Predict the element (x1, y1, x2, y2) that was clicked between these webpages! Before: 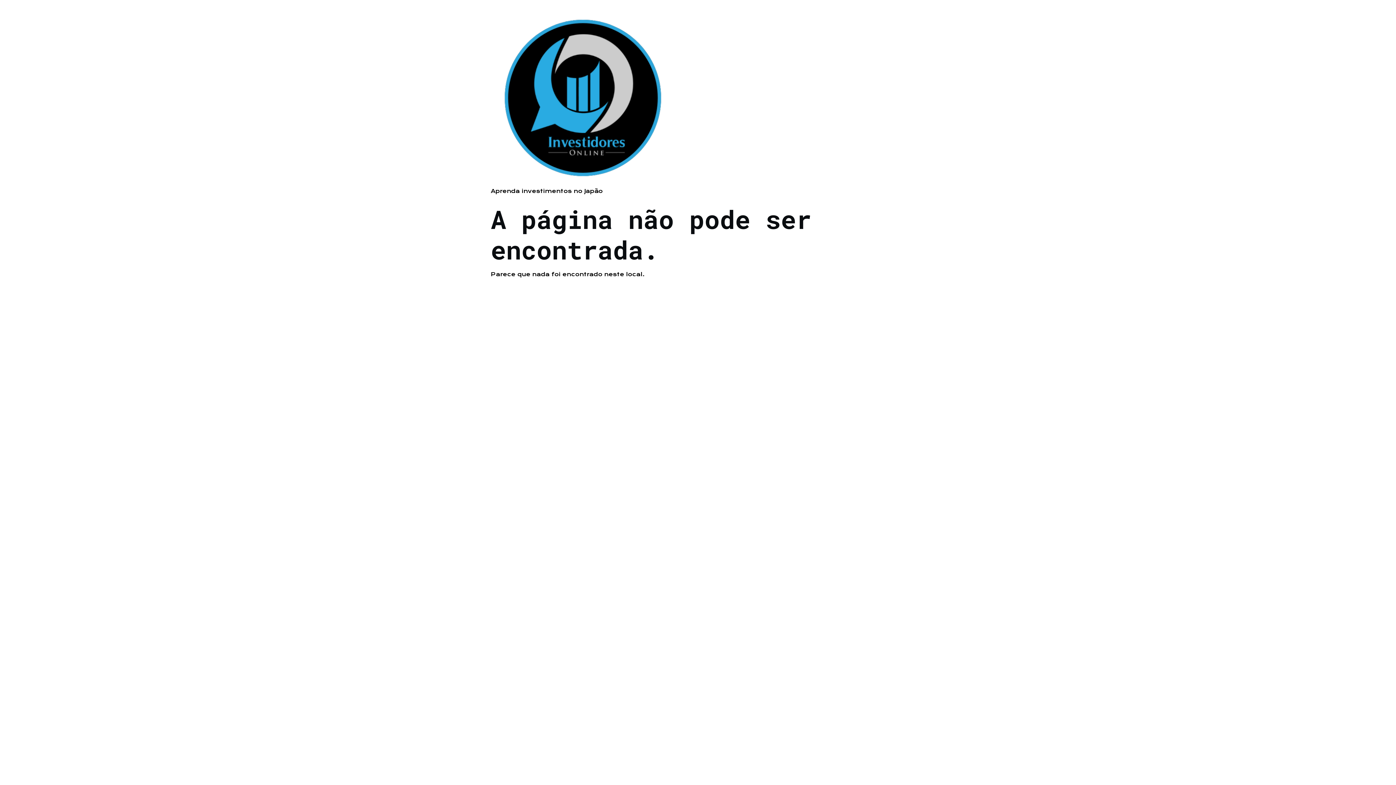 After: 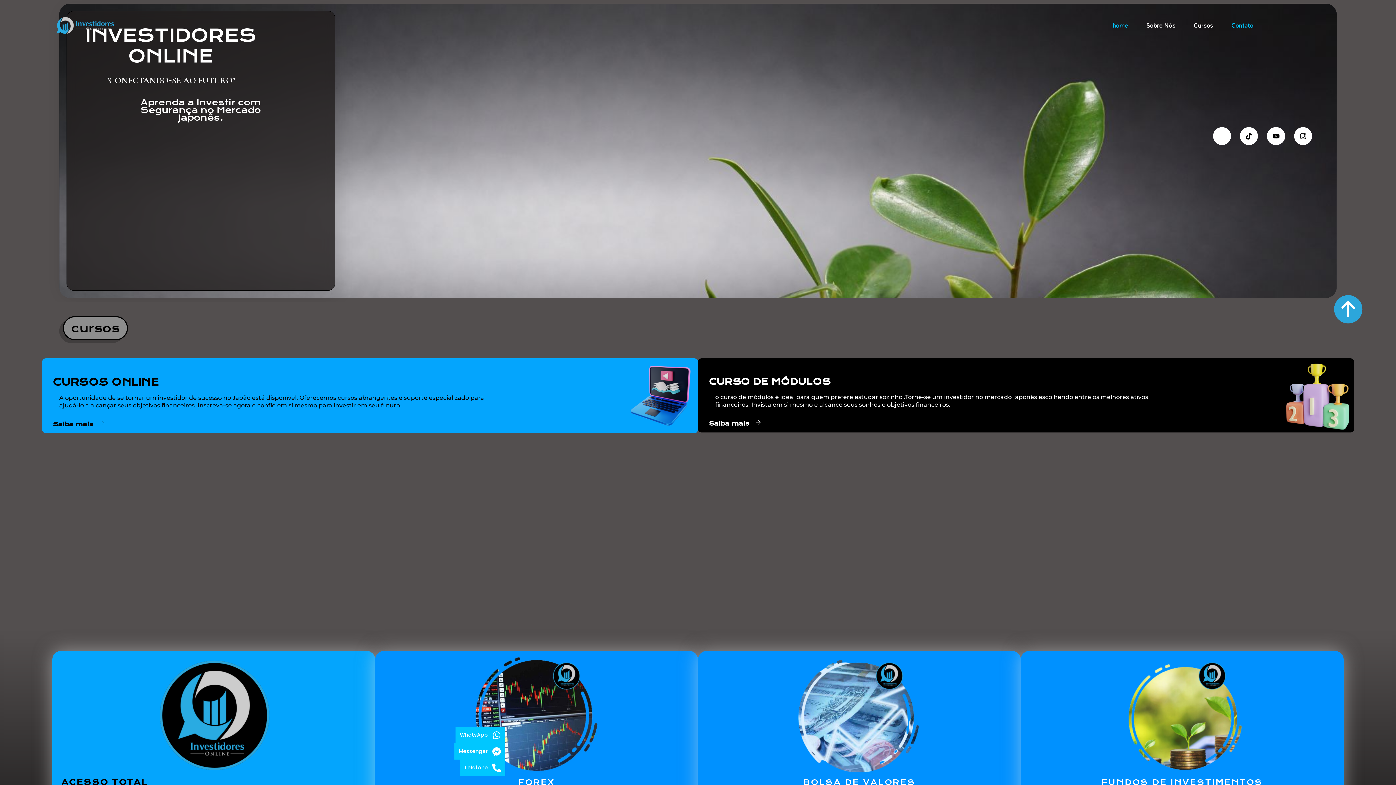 Action: bbox: (490, 5, 672, 187)